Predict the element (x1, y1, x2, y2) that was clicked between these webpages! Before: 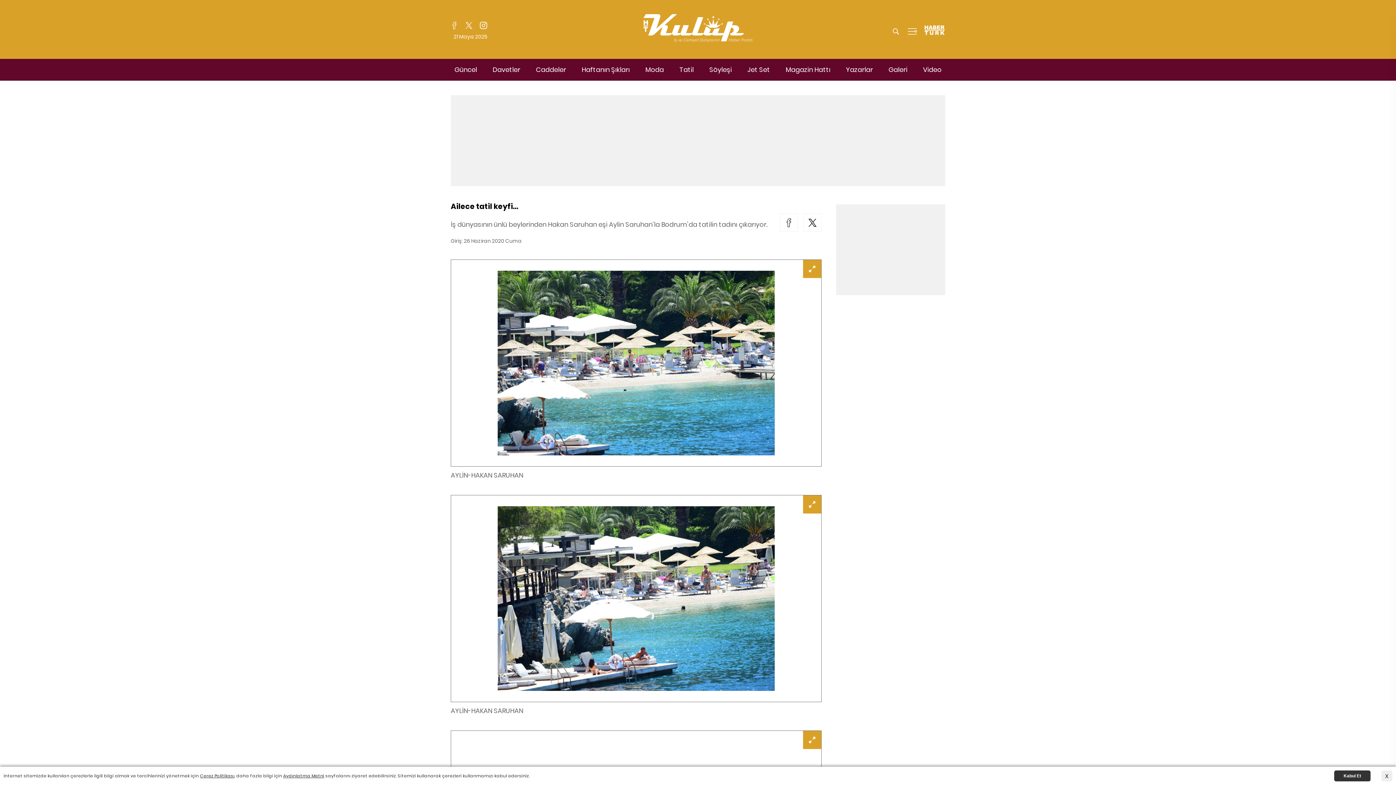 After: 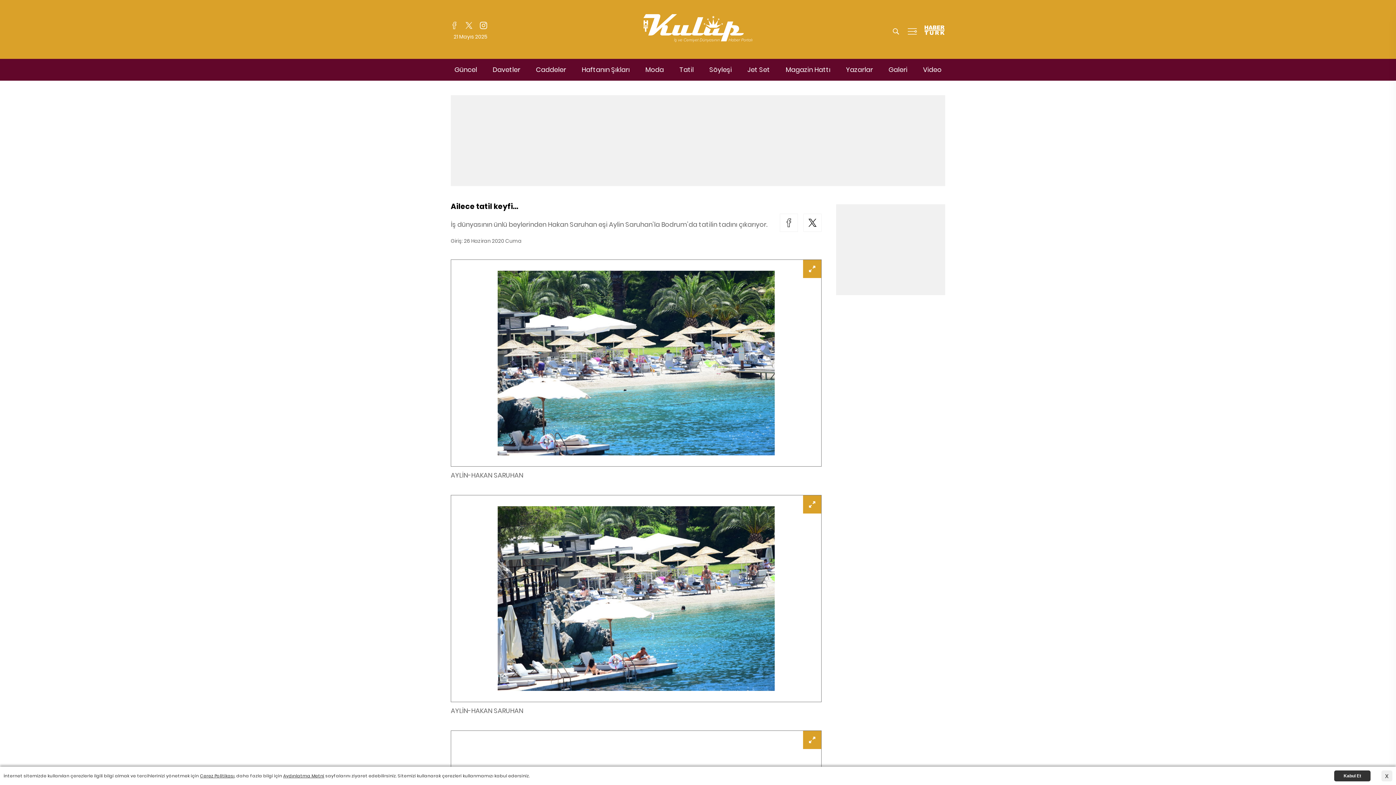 Action: bbox: (676, 65, 697, 74) label: Tatil